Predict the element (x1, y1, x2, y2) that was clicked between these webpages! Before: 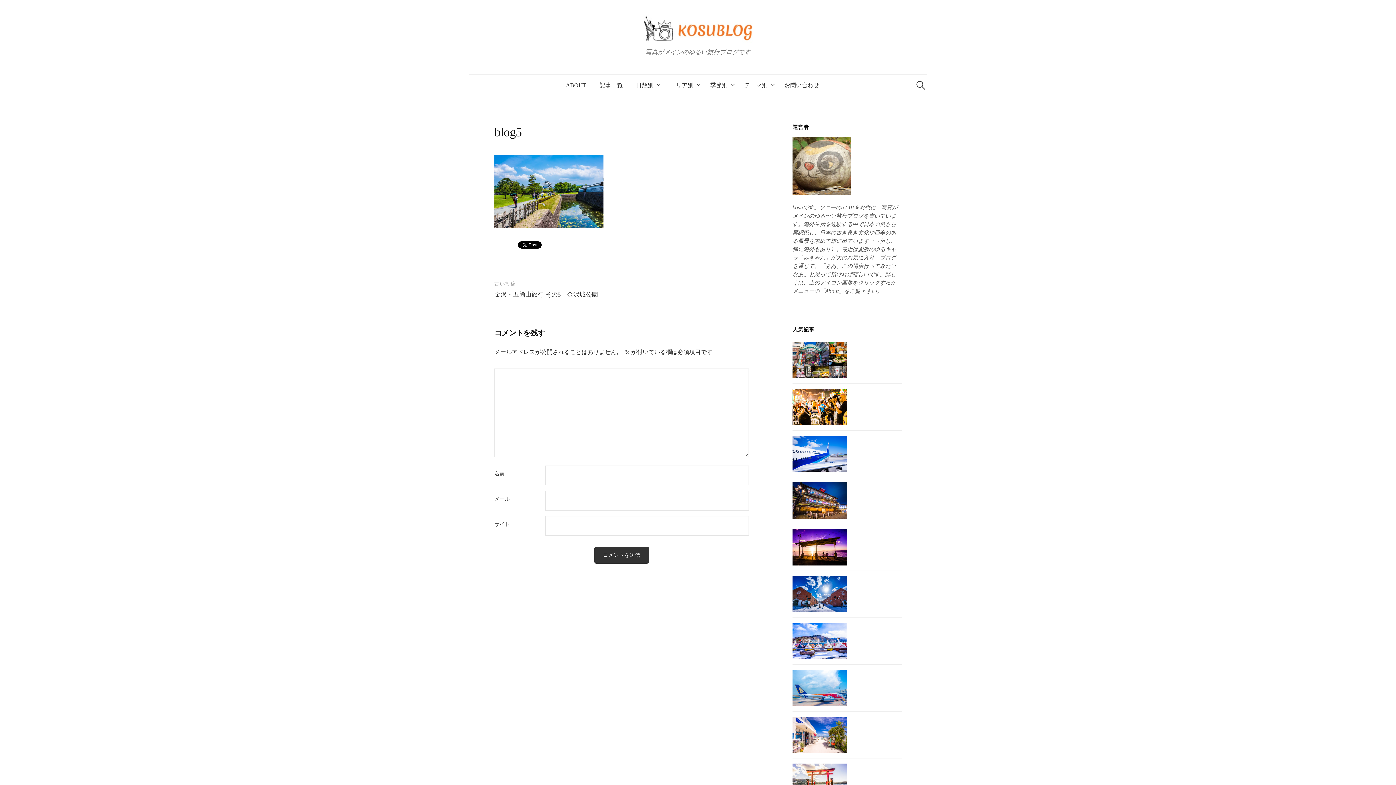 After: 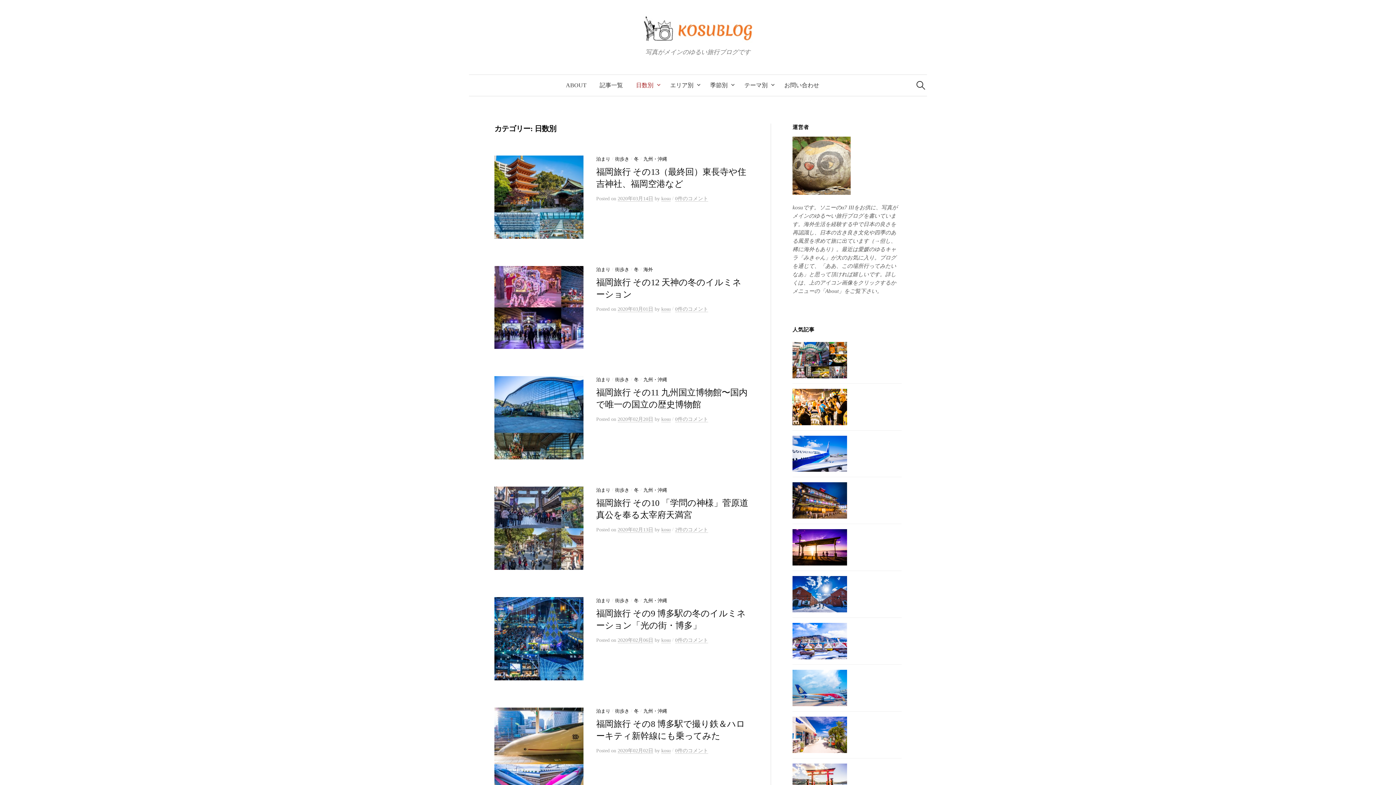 Action: label: 日数別 bbox: (629, 74, 663, 96)